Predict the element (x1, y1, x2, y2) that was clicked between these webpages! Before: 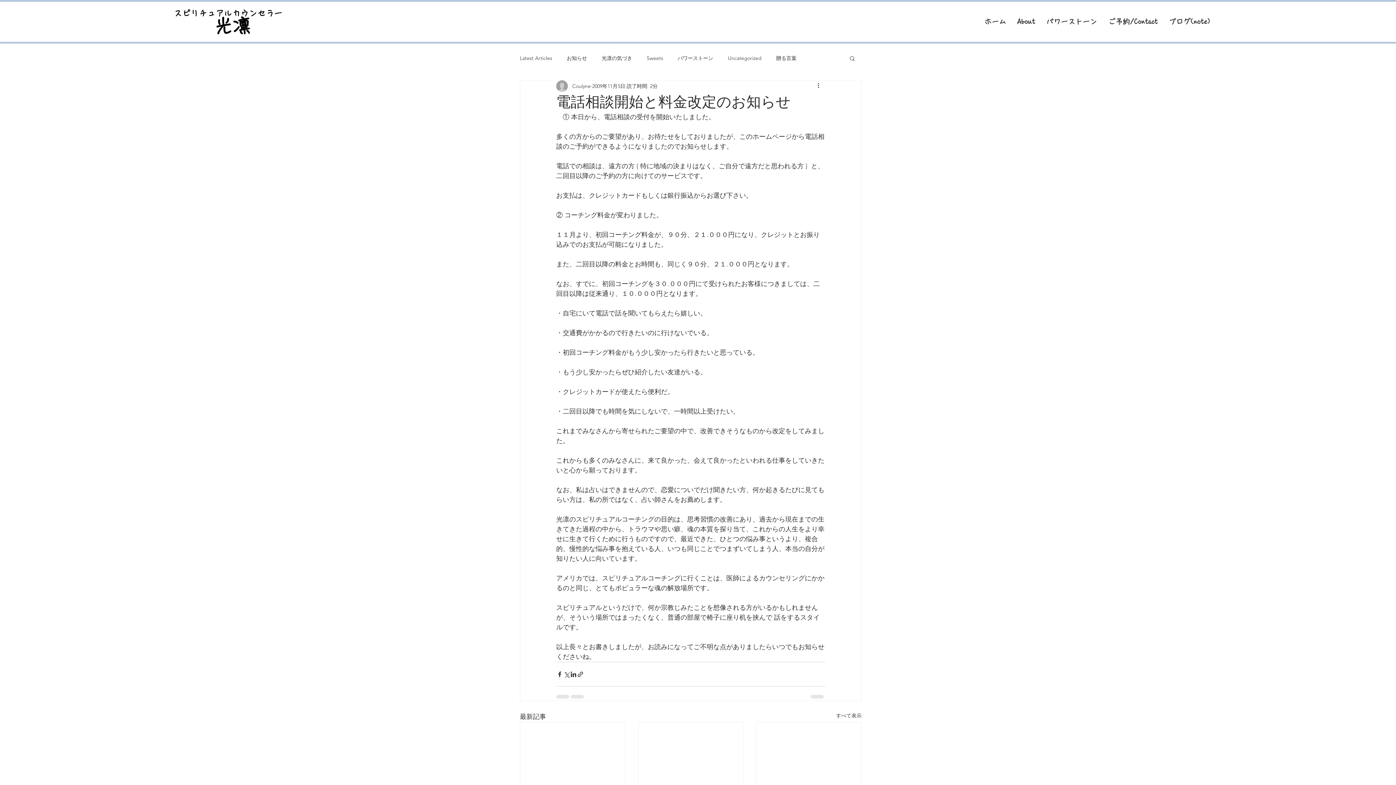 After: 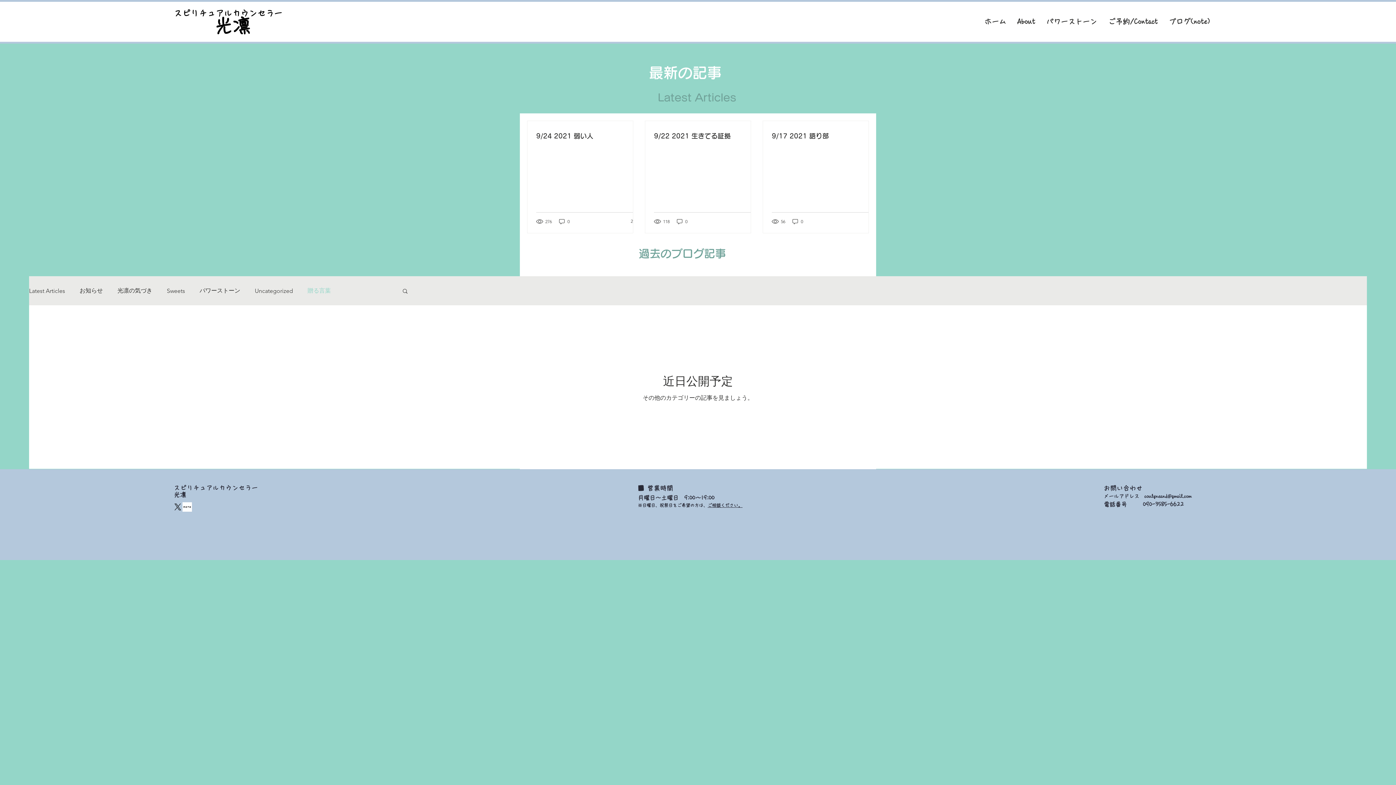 Action: label: 贈る言葉 bbox: (776, 54, 796, 61)